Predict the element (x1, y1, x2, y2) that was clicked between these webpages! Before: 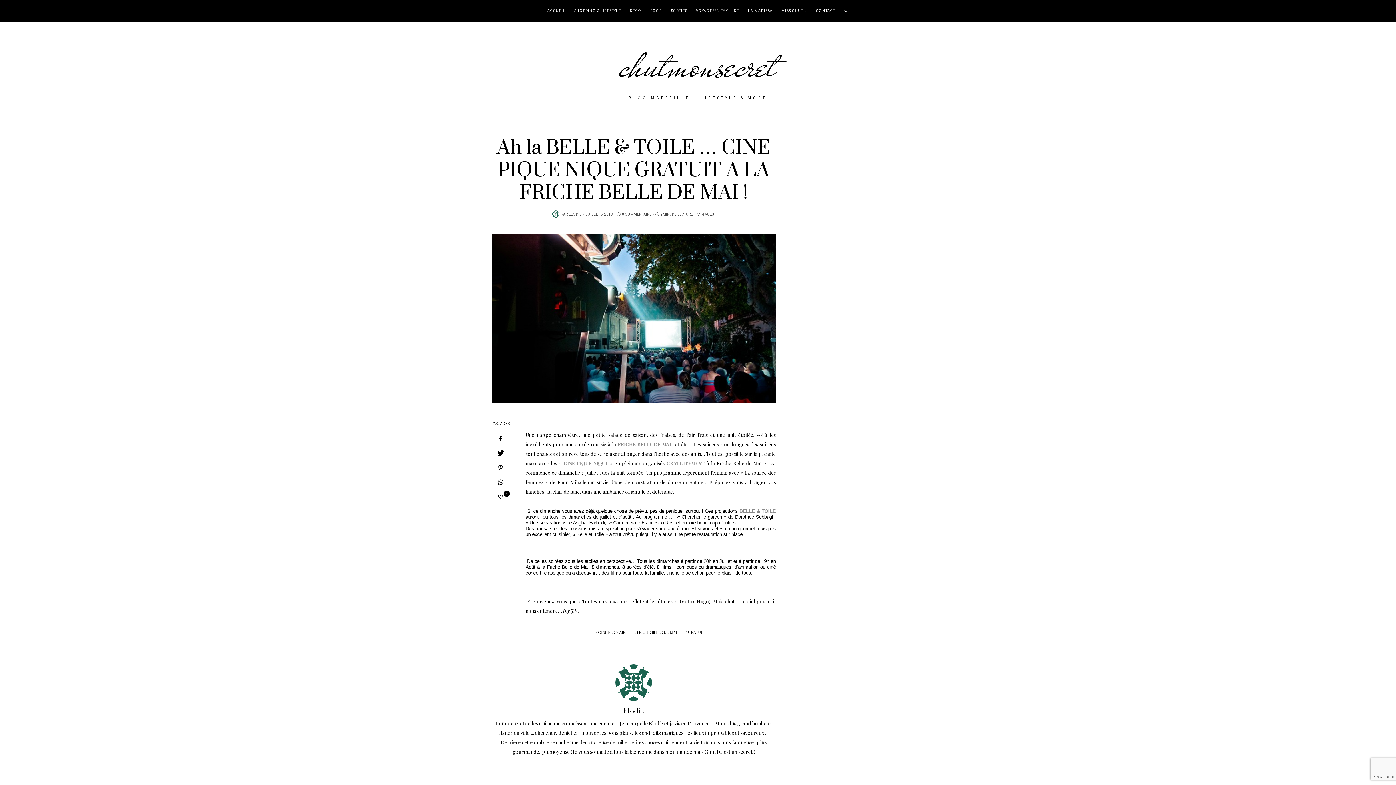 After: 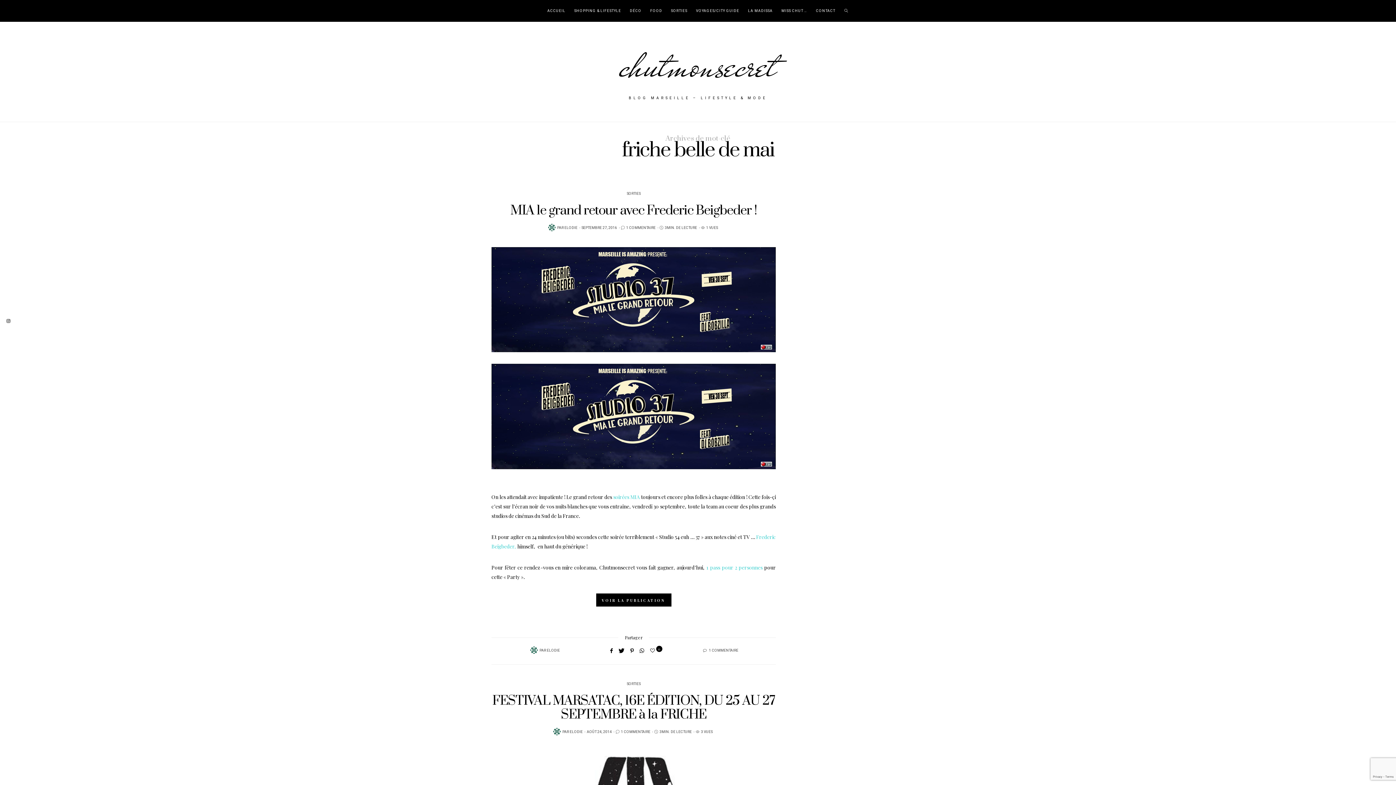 Action: label: FRICHE BELLE DE MAI bbox: (630, 627, 680, 637)